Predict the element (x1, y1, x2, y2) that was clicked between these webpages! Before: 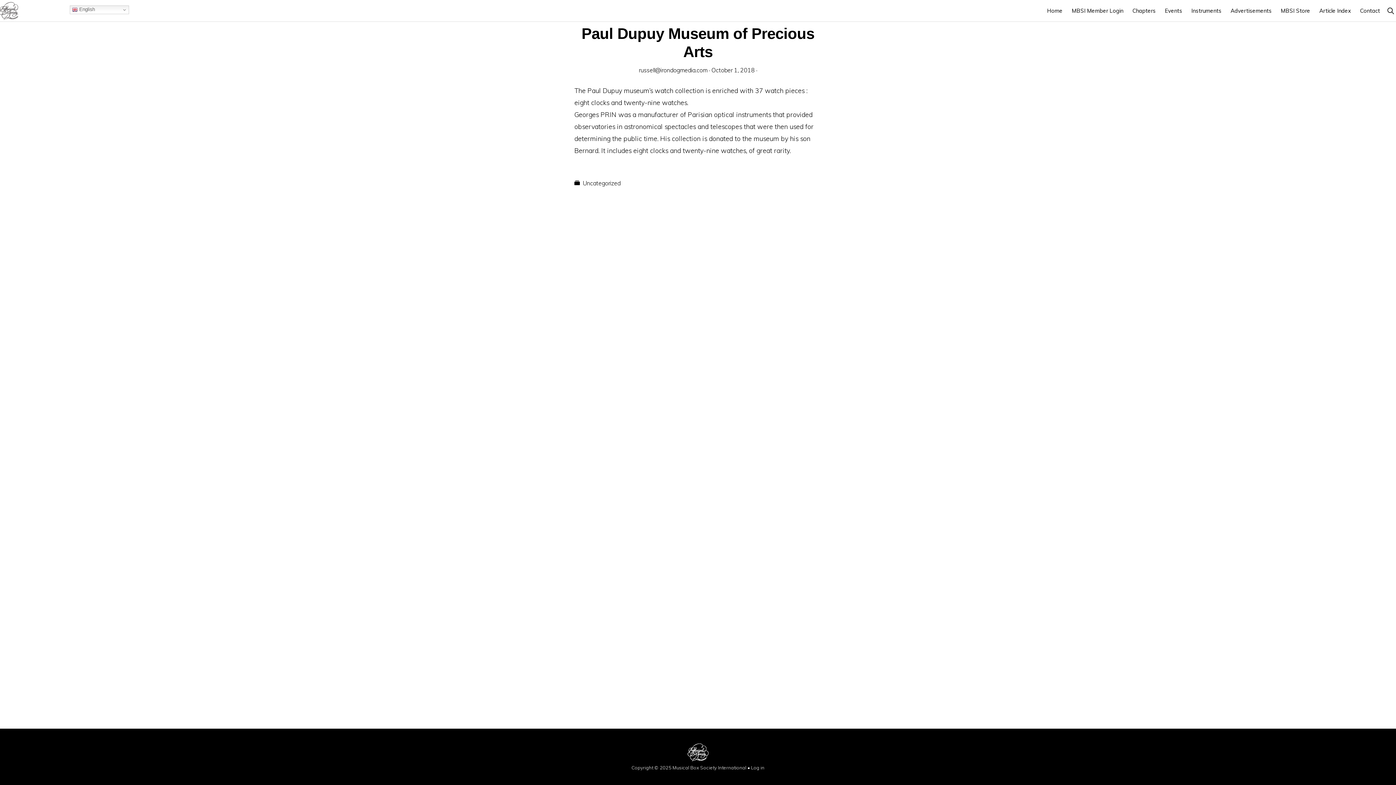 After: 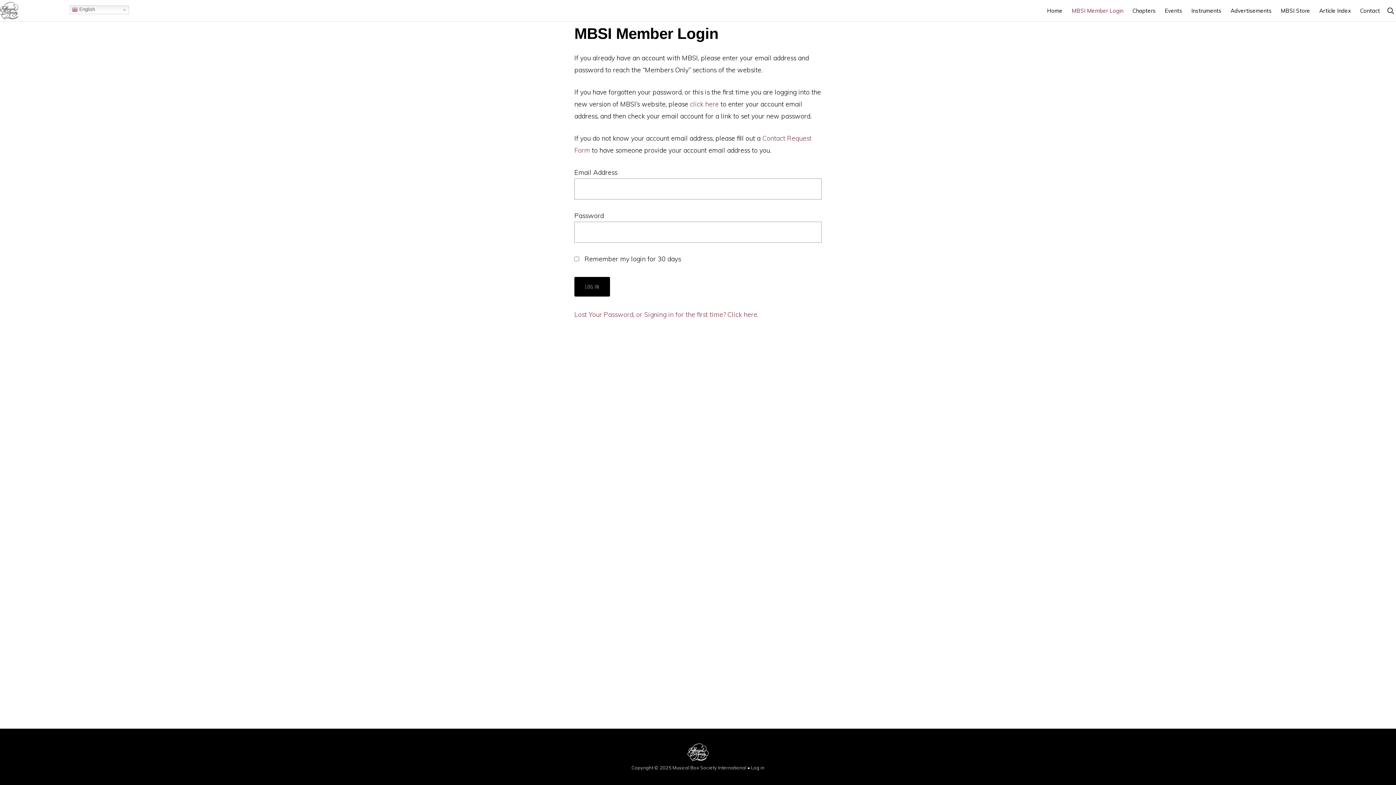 Action: label: MBSI Member Login bbox: (1068, 0, 1127, 20)